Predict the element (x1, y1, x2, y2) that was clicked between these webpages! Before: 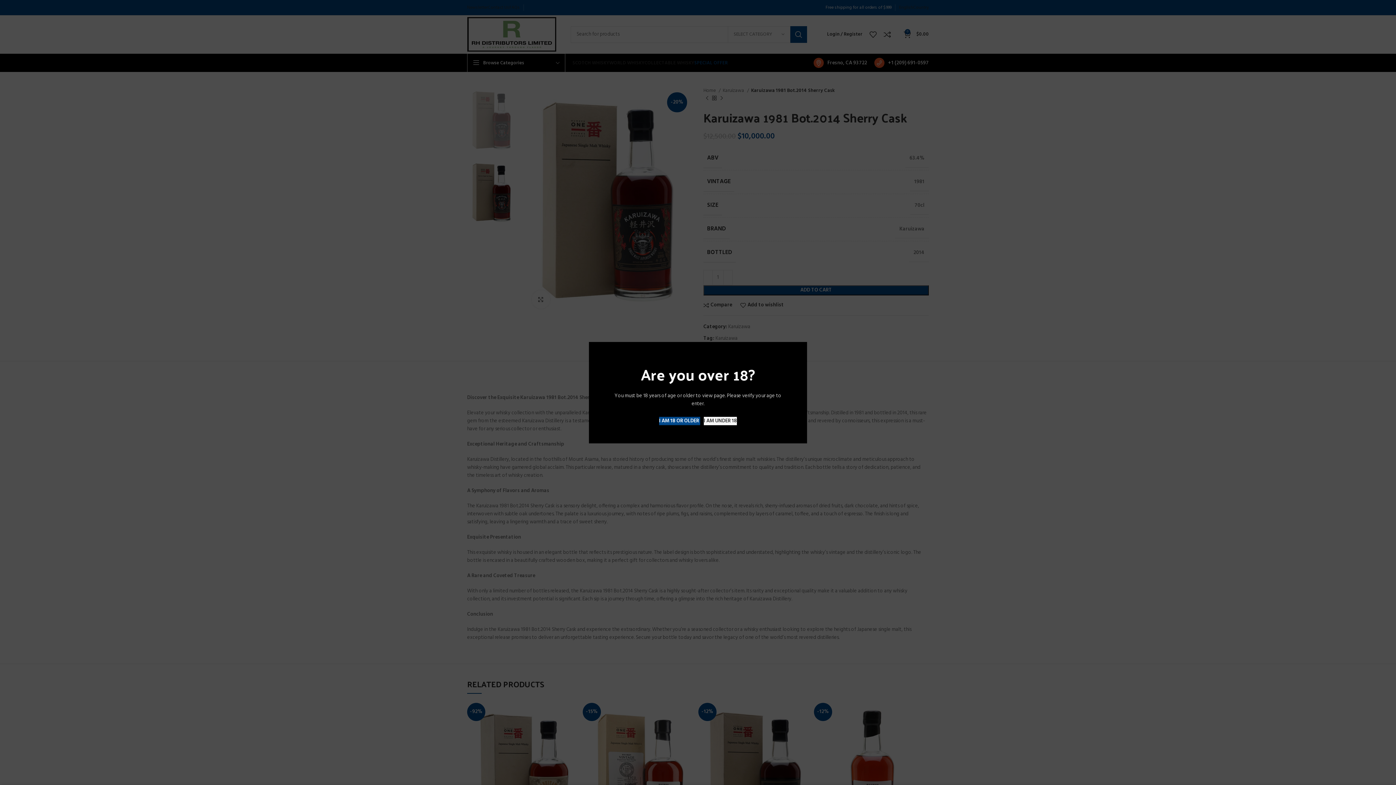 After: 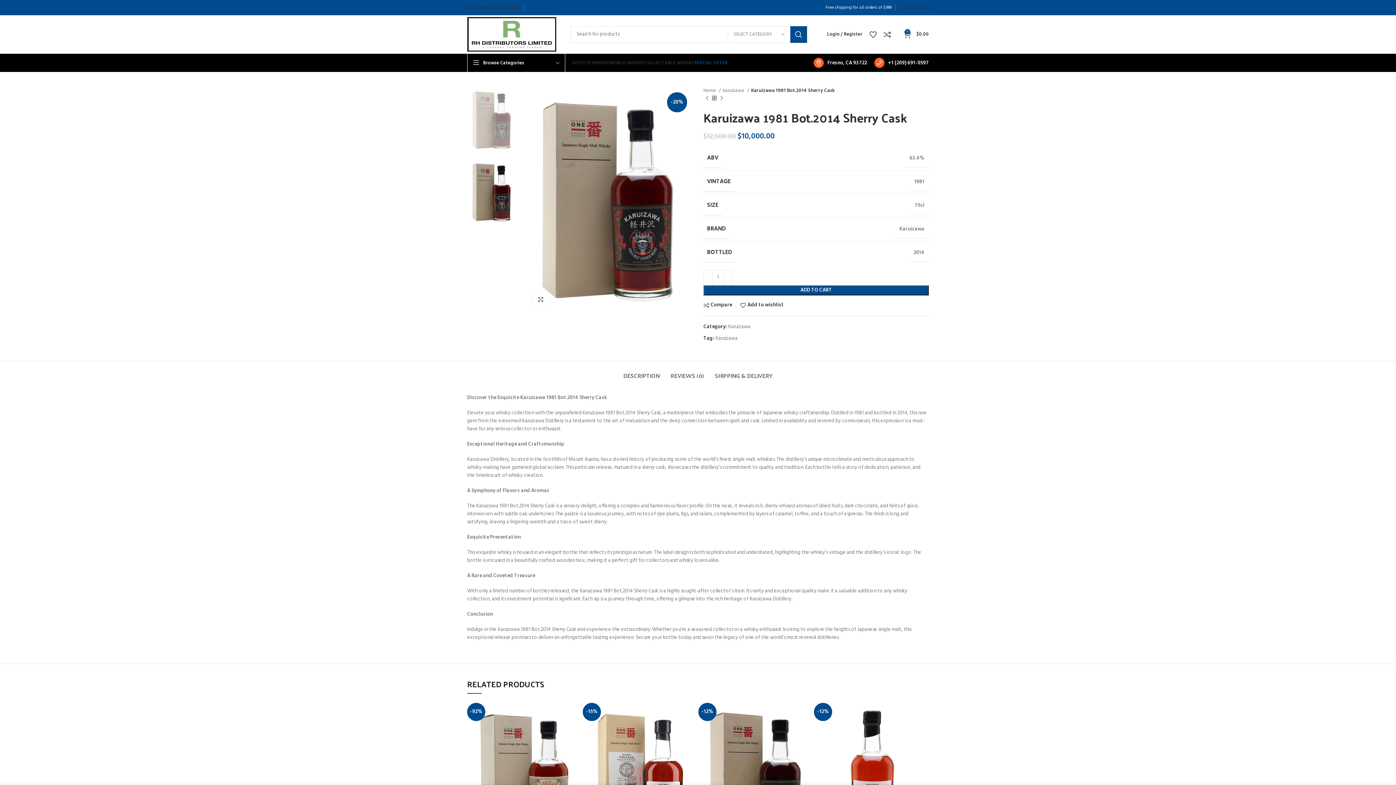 Action: bbox: (659, 416, 700, 425) label: I AM 18 OR OLDER 